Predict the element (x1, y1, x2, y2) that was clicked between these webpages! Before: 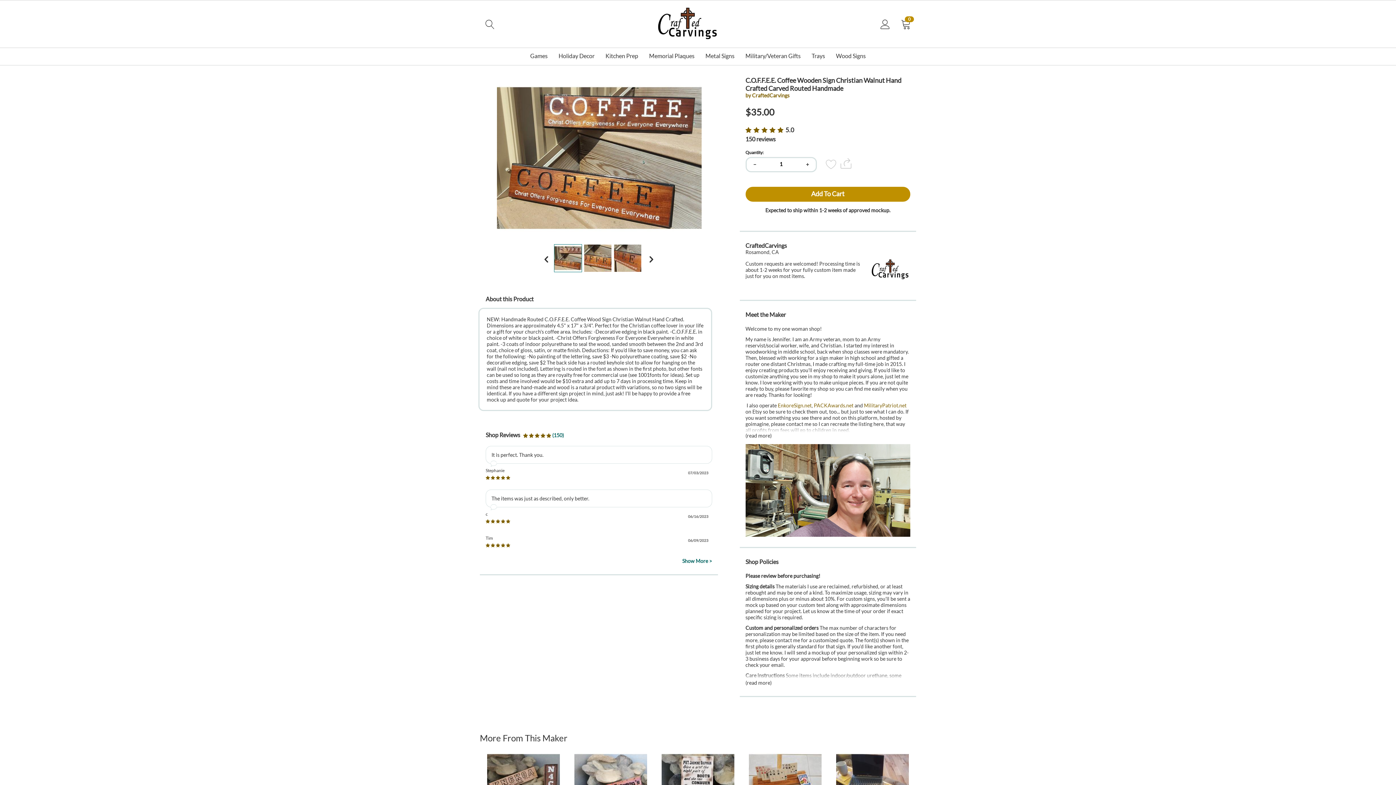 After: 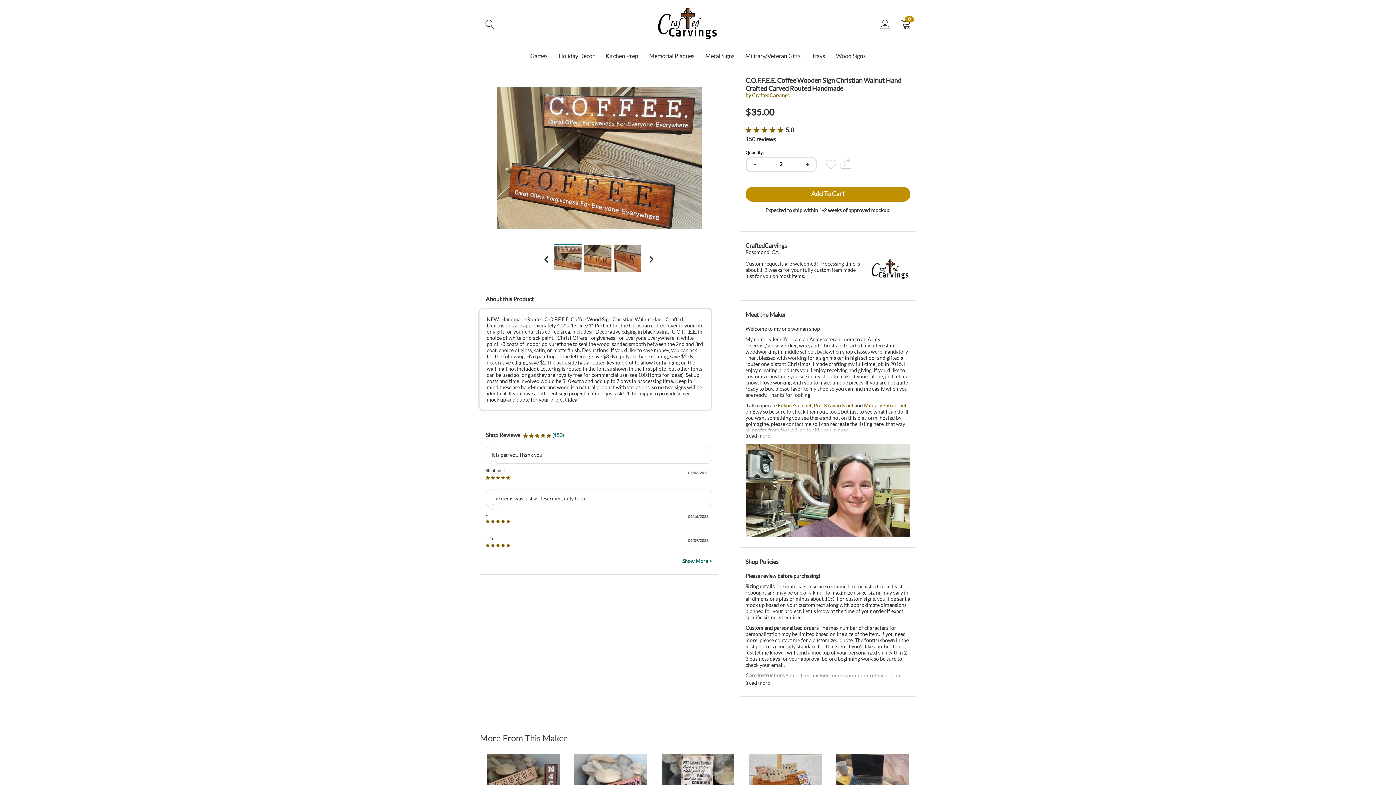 Action: bbox: (799, 158, 815, 171) label: +